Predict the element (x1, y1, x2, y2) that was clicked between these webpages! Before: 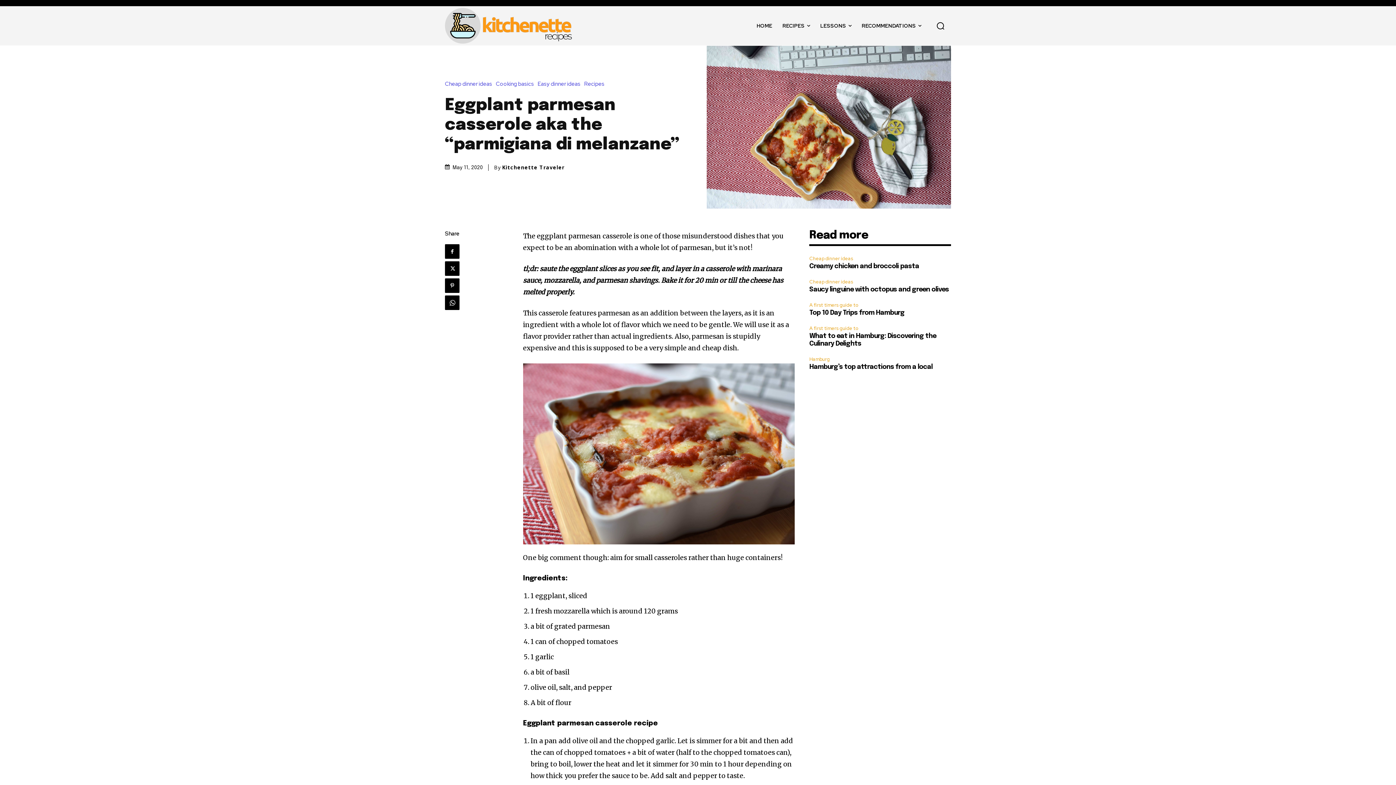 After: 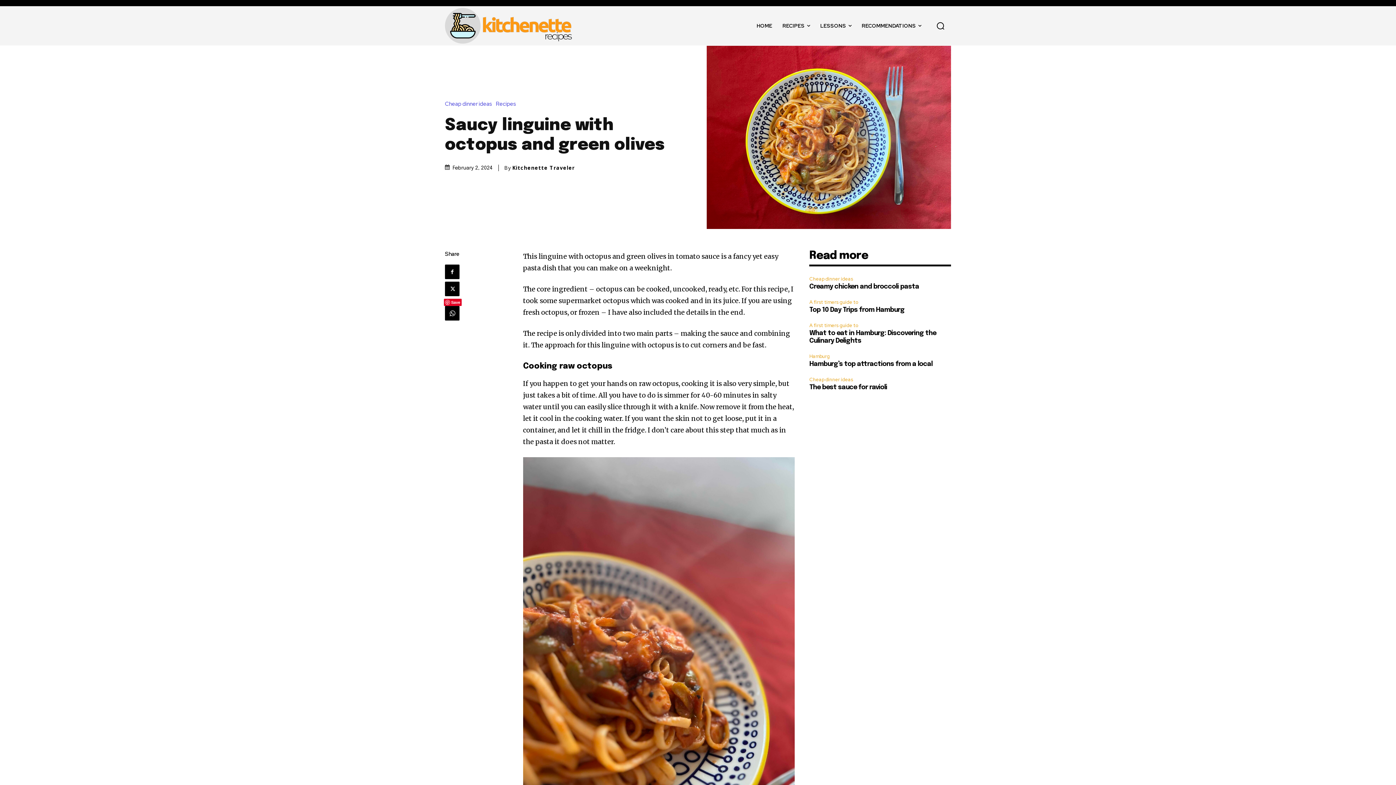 Action: bbox: (809, 286, 949, 293) label: Saucy linguine with octopus and green olives